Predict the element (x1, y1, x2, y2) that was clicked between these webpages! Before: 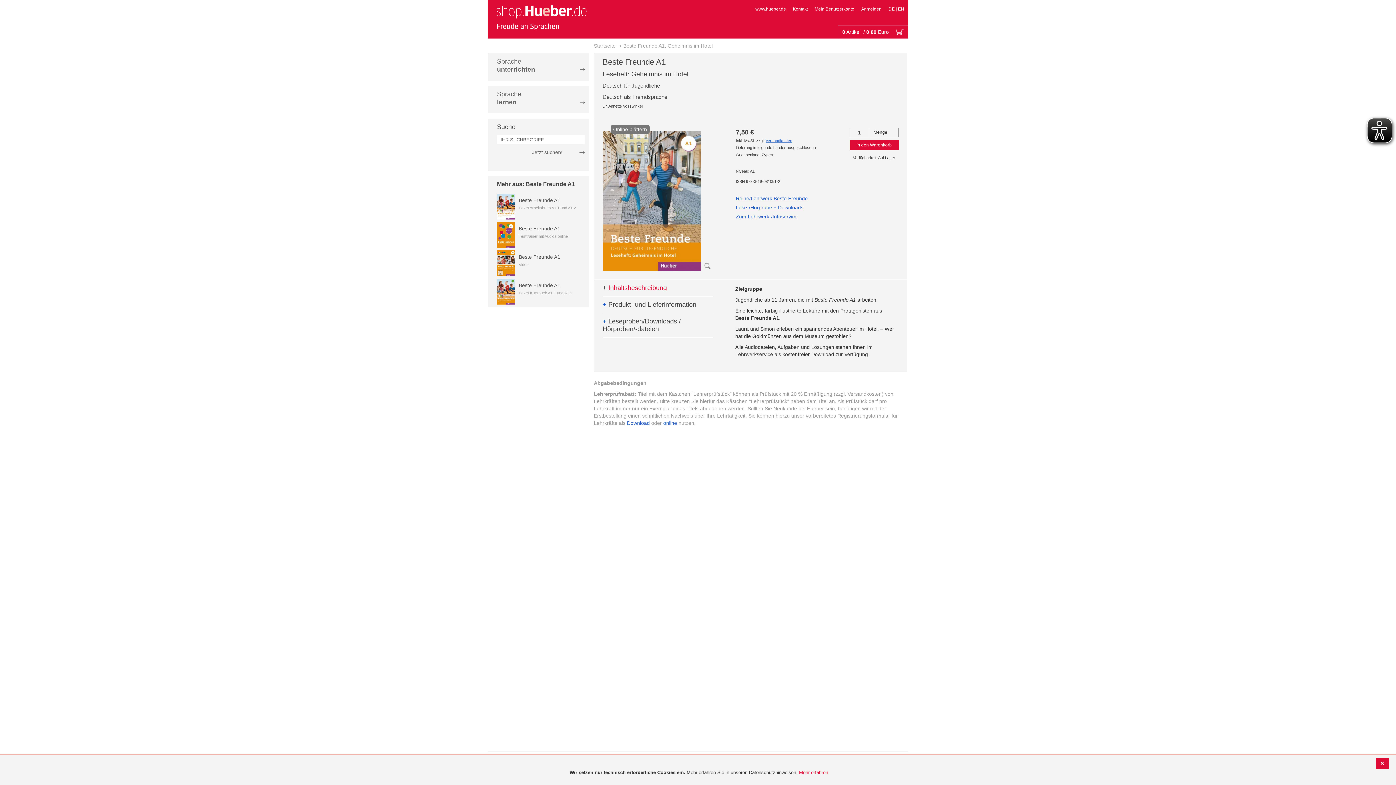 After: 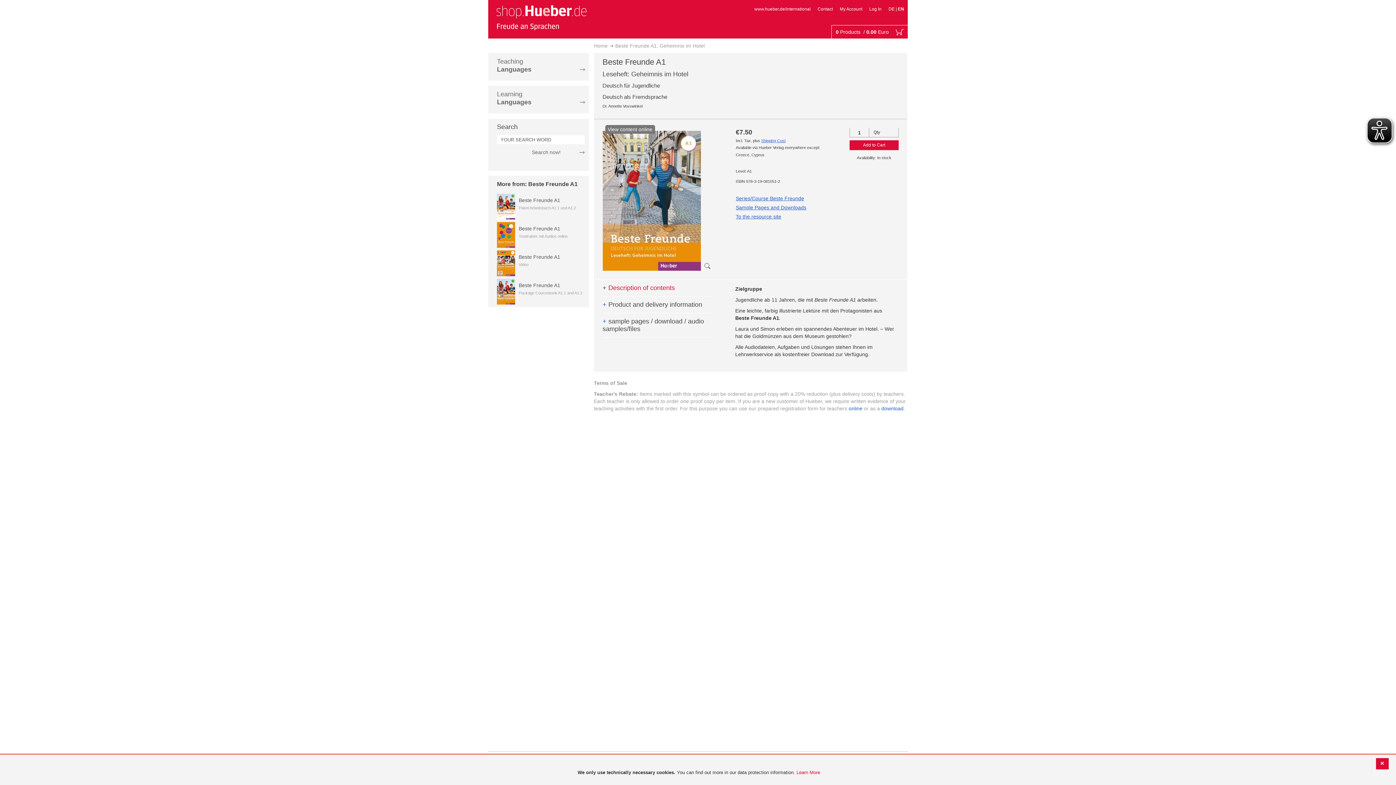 Action: bbox: (898, 6, 904, 11) label: EN